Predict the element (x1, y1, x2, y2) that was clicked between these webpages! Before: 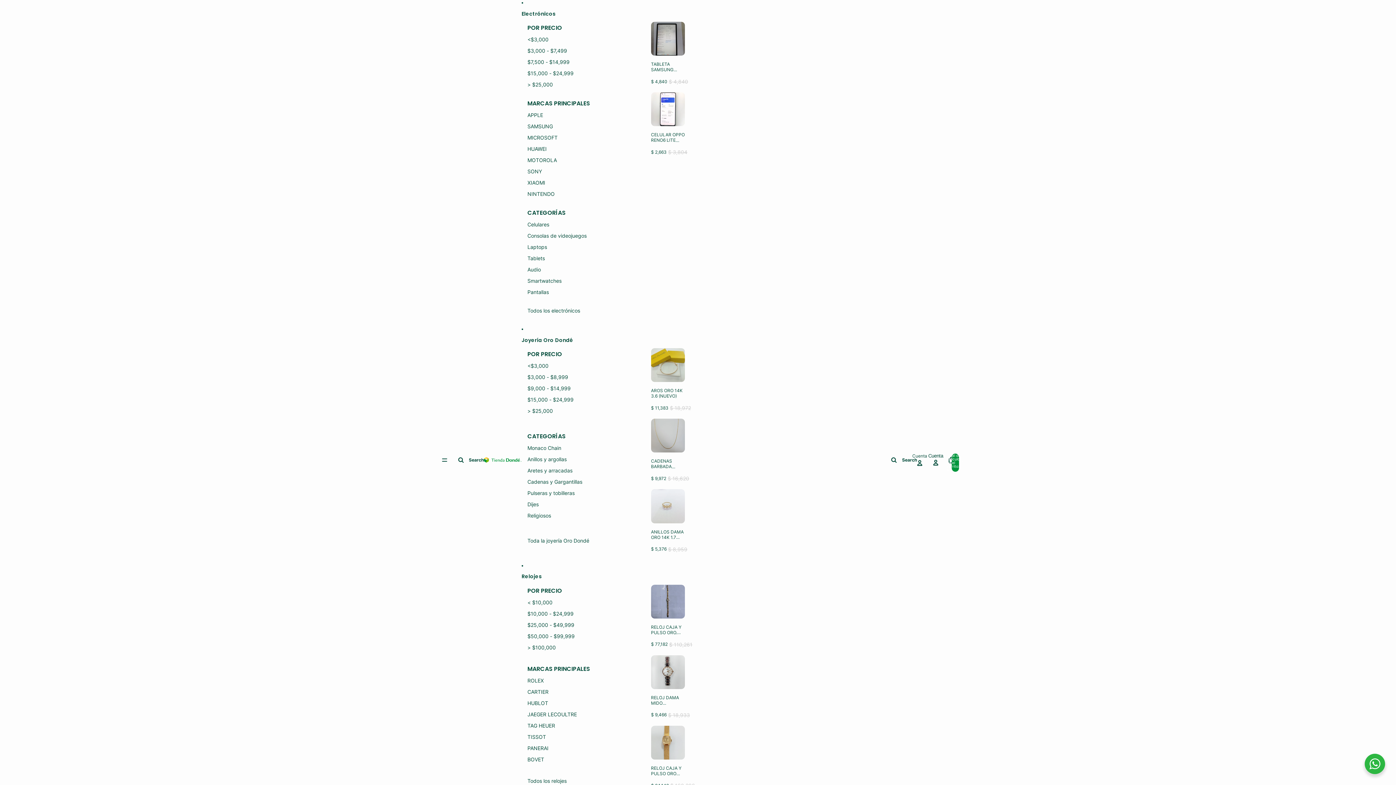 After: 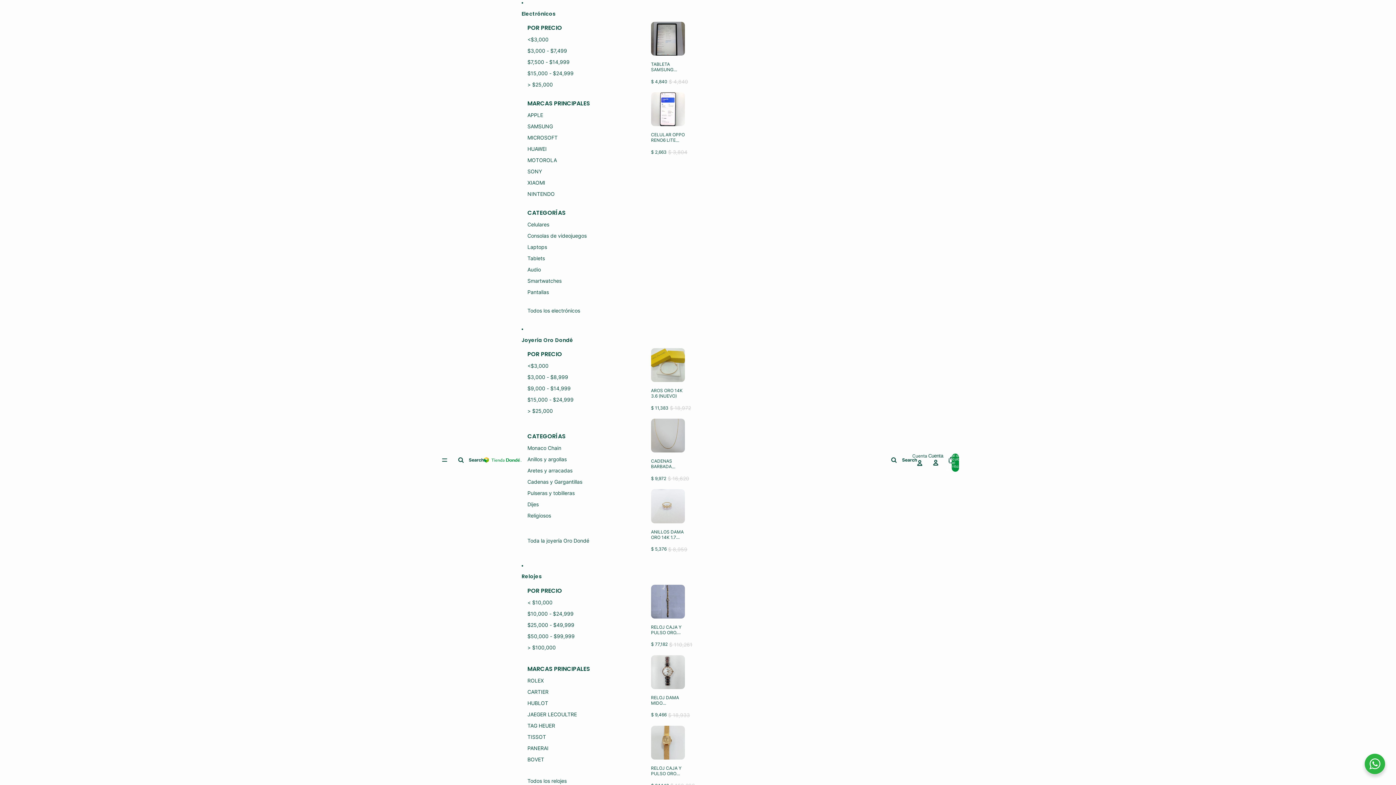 Action: label: CADENAS BARBADA AMARILLA ORO 14K 3.3 (NUEVO)
$ 9,972
$ 16,620 bbox: (651, 418, 685, 482)